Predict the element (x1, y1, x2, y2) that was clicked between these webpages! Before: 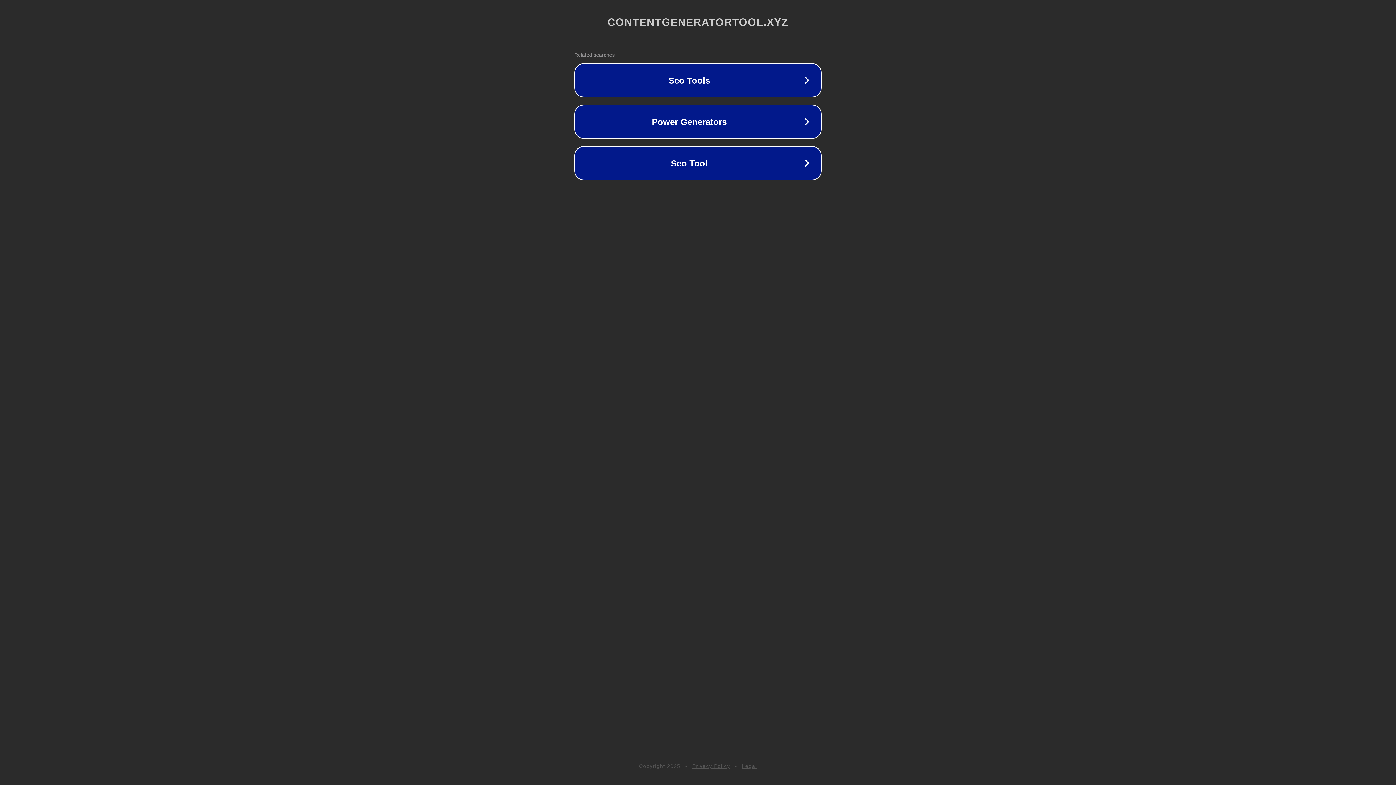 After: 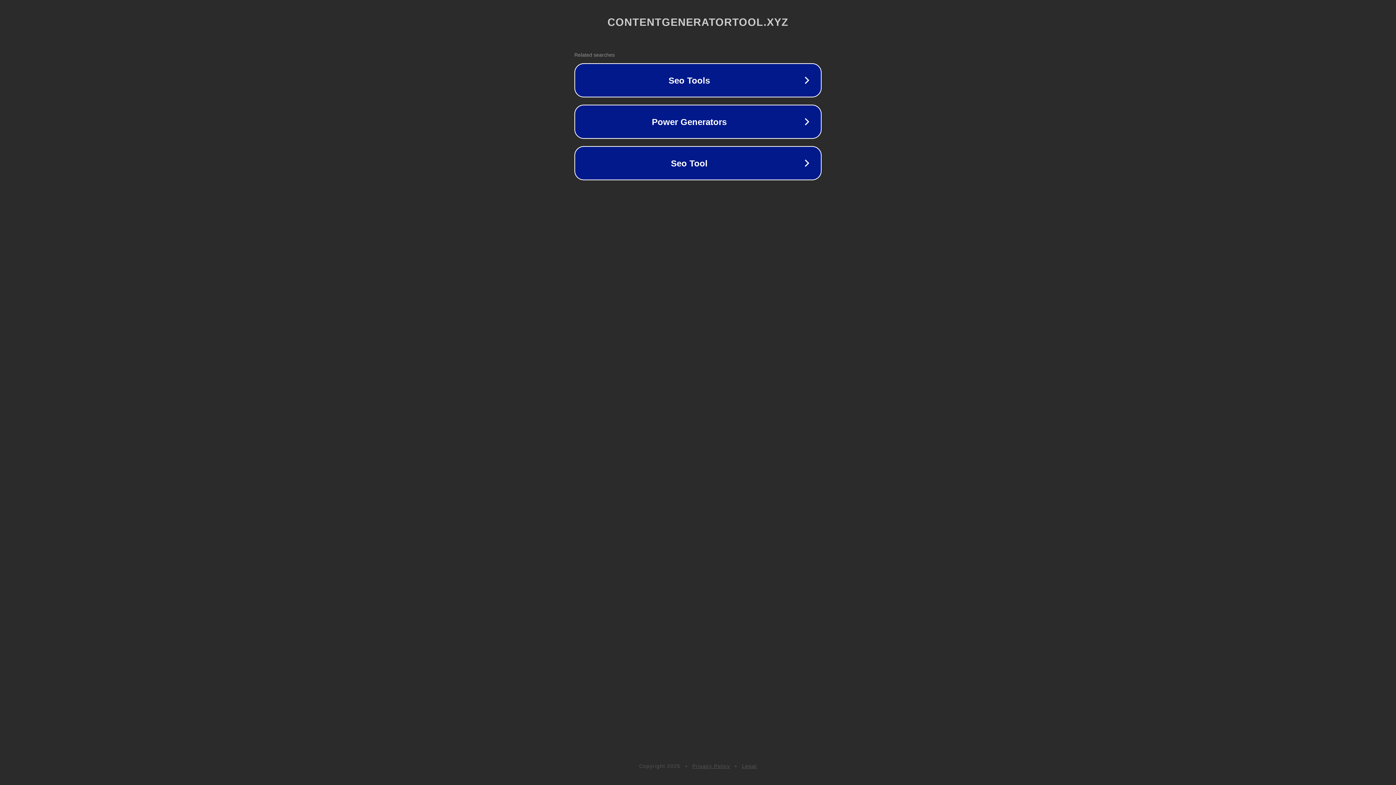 Action: bbox: (692, 763, 730, 769) label: Privacy Policy